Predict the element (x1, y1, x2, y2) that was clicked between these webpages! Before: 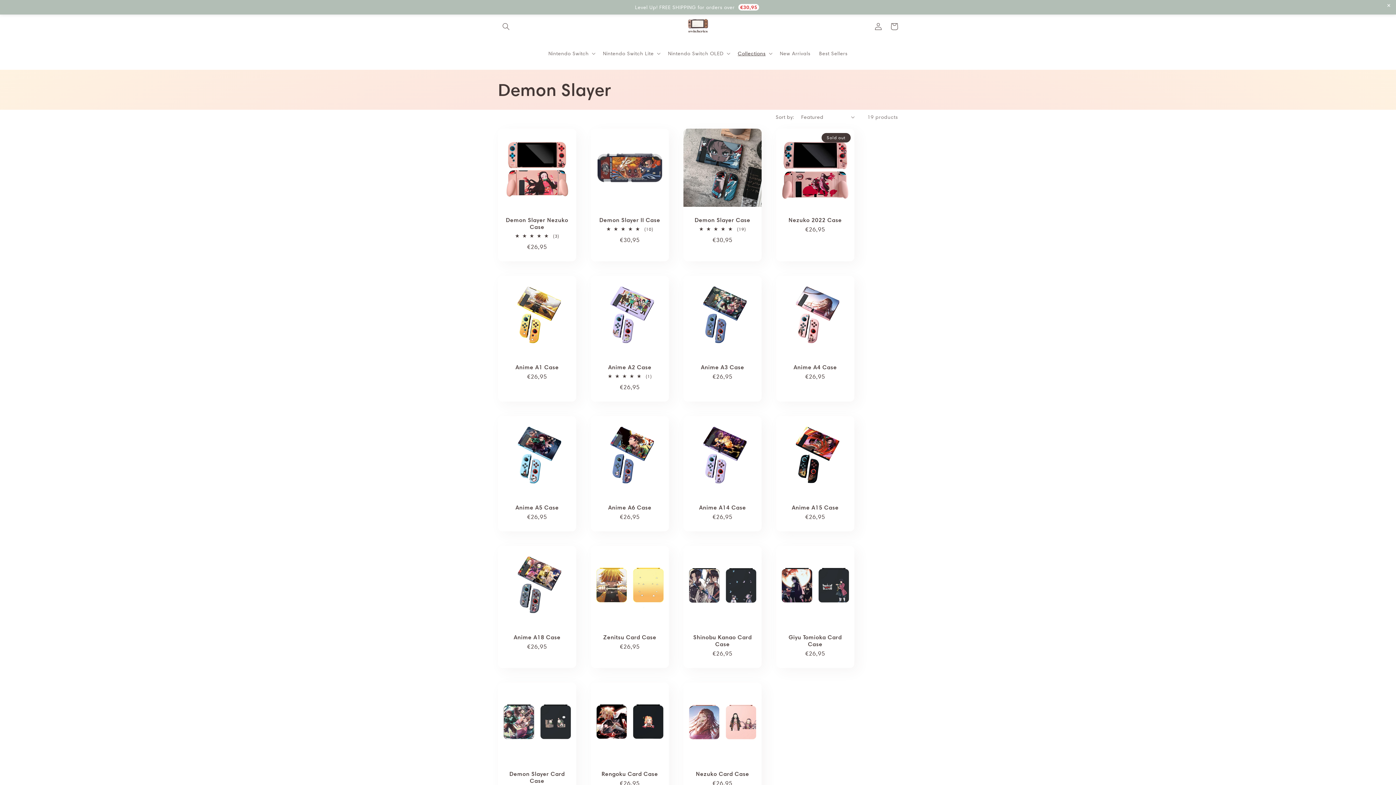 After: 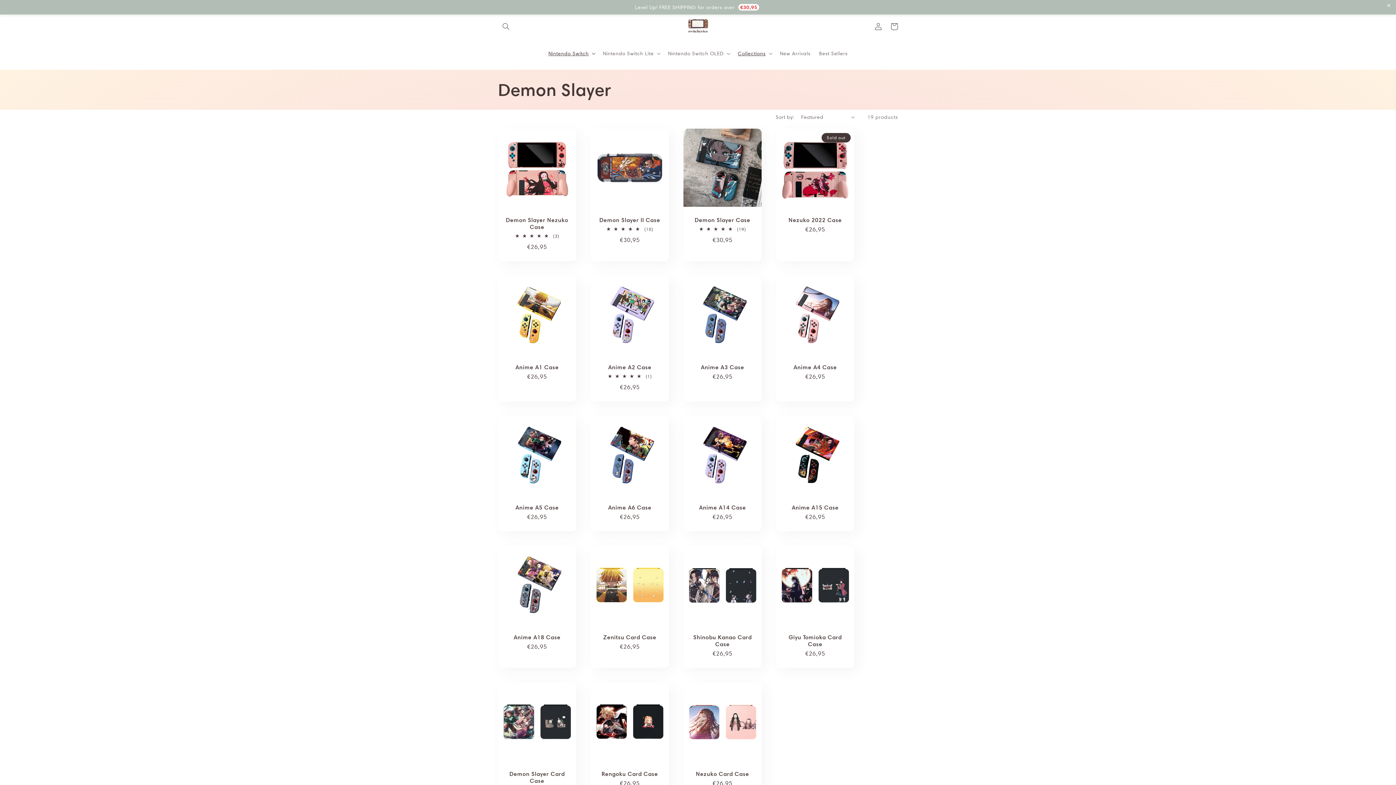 Action: bbox: (544, 45, 598, 60) label: Nintendo Switch